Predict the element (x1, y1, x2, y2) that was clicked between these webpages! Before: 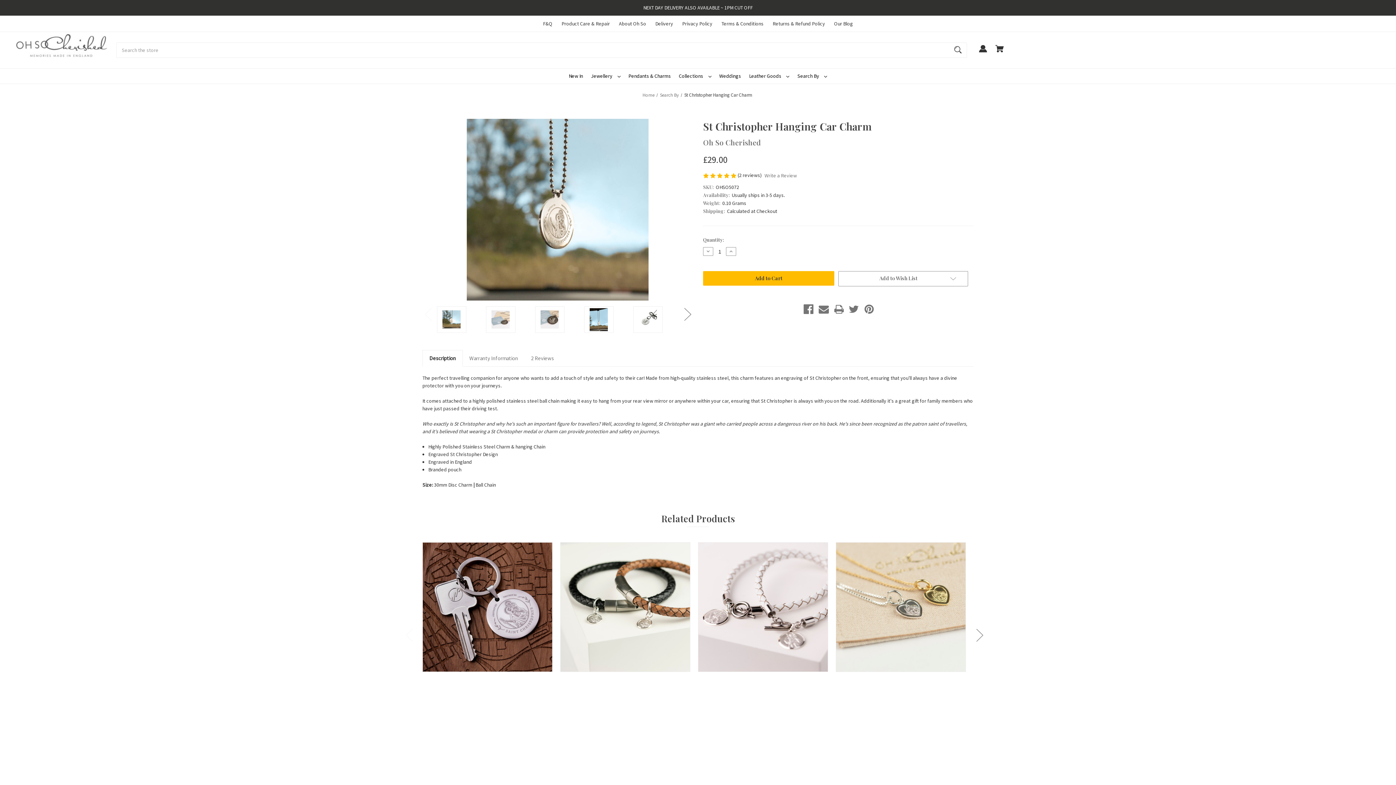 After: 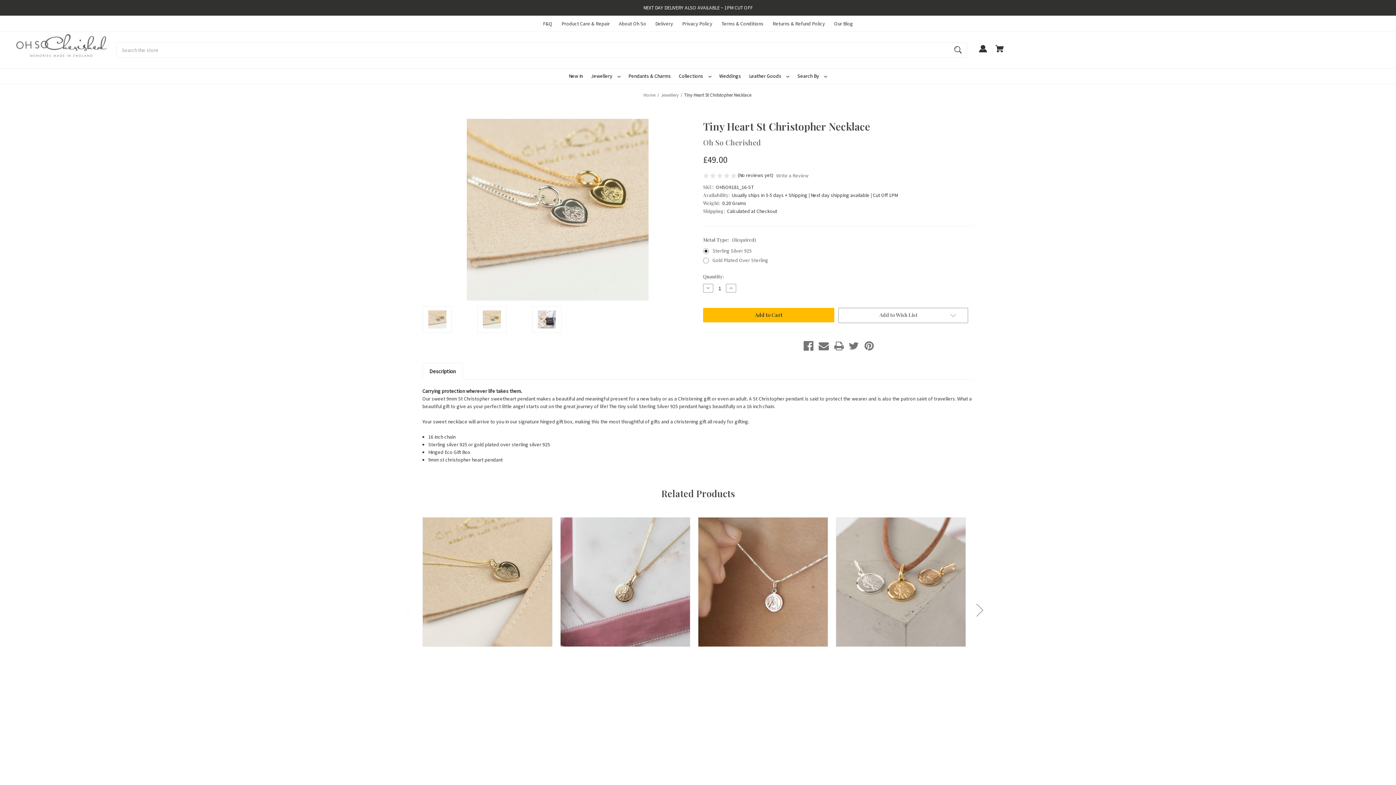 Action: label: Tiny Heart St Christopher Necklace, £49.00

 bbox: (836, 542, 966, 672)